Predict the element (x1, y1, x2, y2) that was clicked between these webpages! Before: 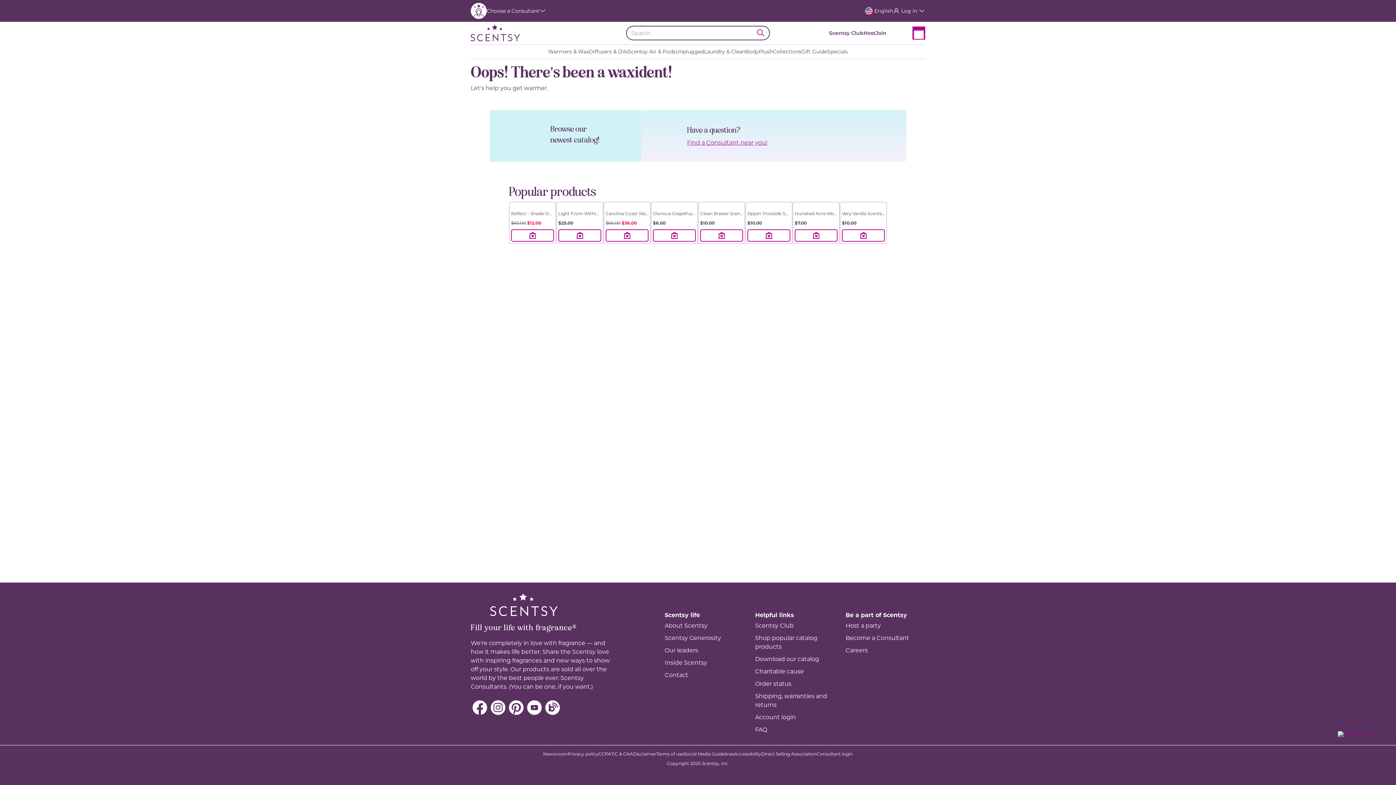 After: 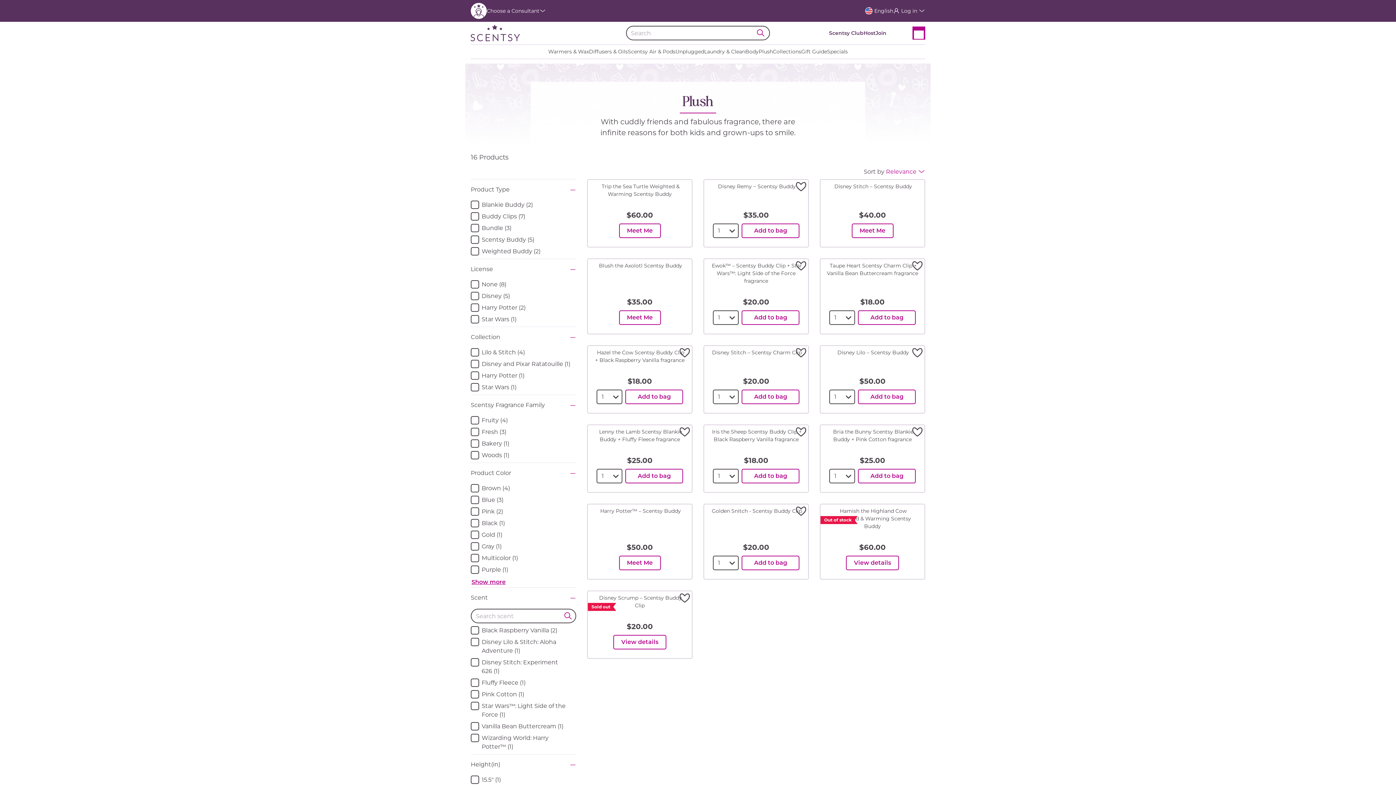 Action: label: Plush bbox: (758, 48, 773, 55)